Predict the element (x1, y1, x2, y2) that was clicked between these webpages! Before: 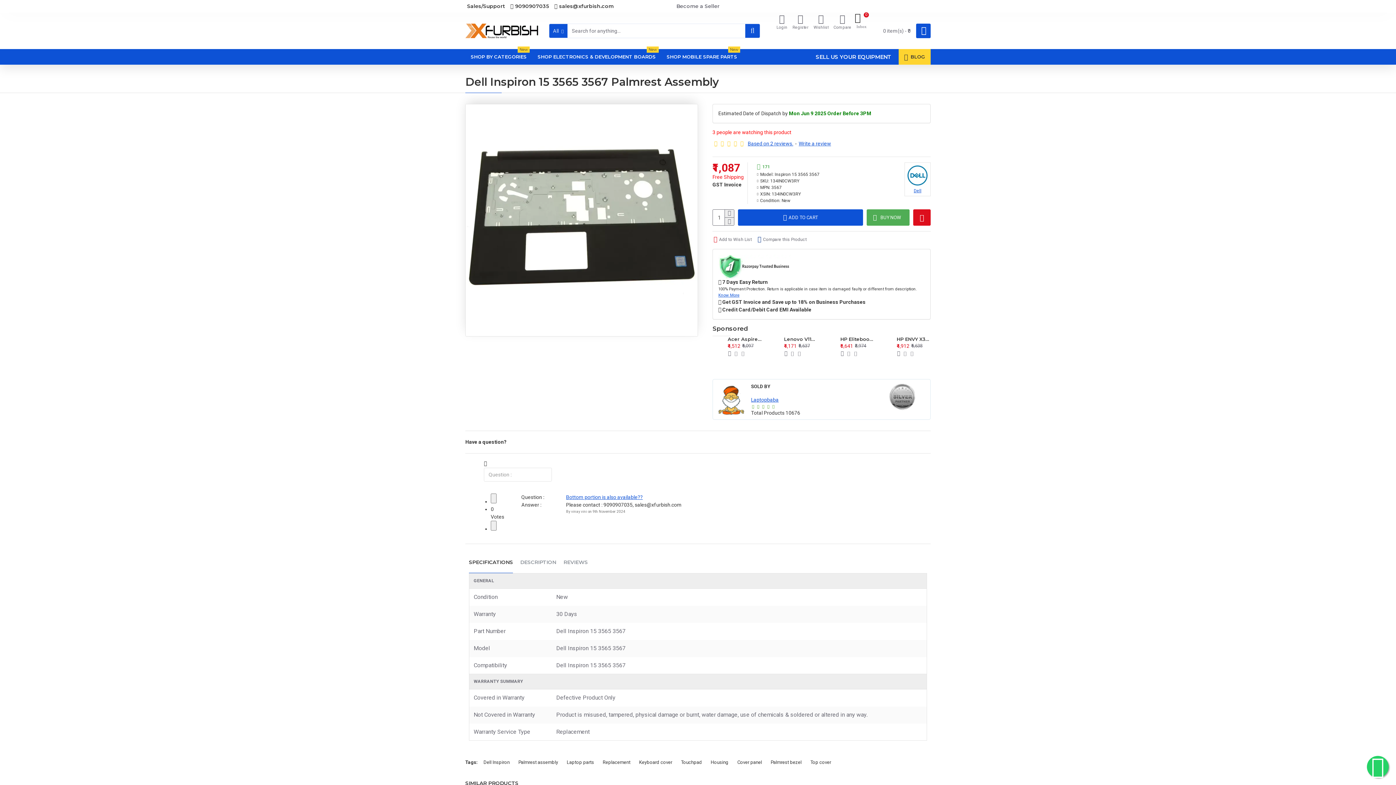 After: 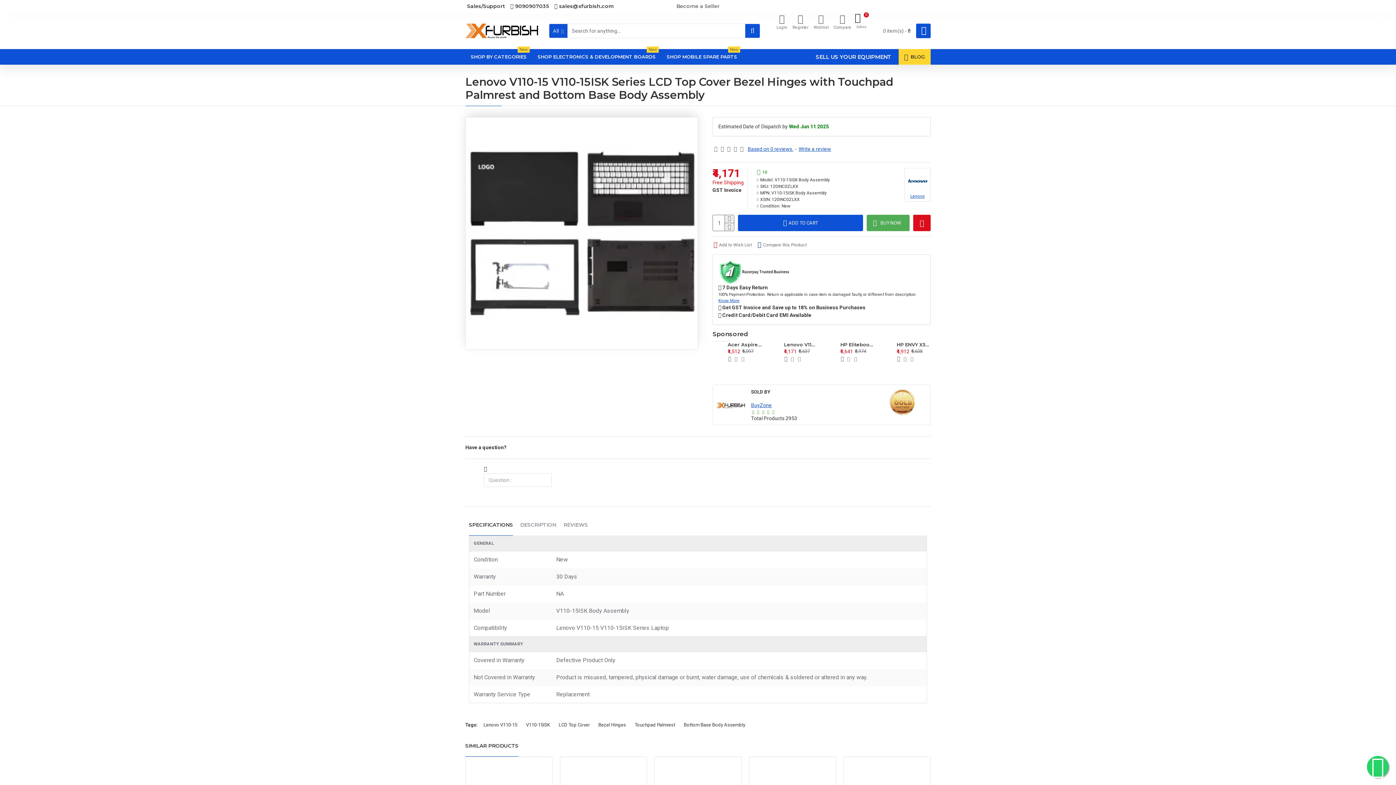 Action: bbox: (784, 336, 818, 342) label: Lenovo V110-15 V110-15ISK Series LCD Top Cover Bezel Hinges with Touchpad Palmrest and Bottom Base Body Assembly